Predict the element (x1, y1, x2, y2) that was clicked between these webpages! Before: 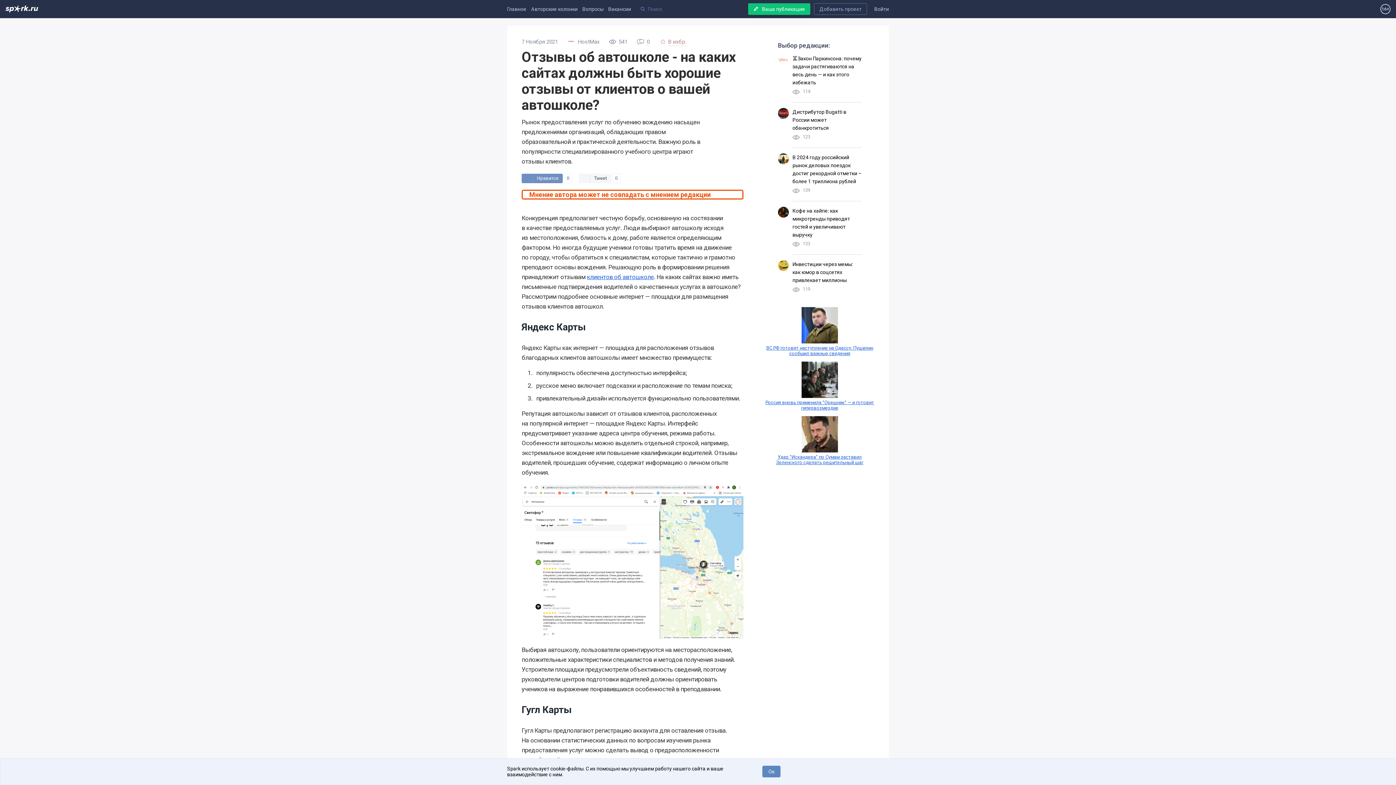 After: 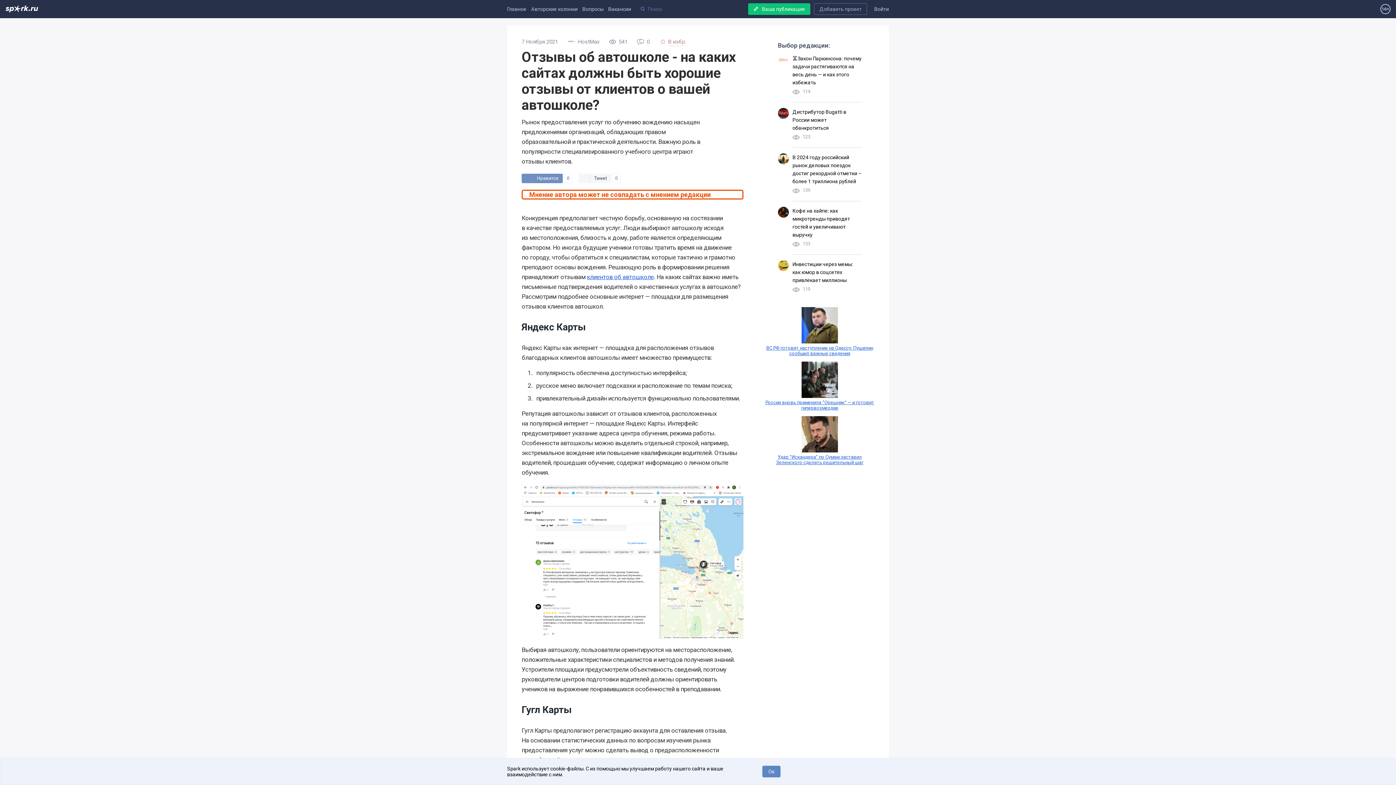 Action: bbox: (776, 454, 863, 465) label: Удар "Искандера" по Сумам заставил Зеленского сделать решительный шаг